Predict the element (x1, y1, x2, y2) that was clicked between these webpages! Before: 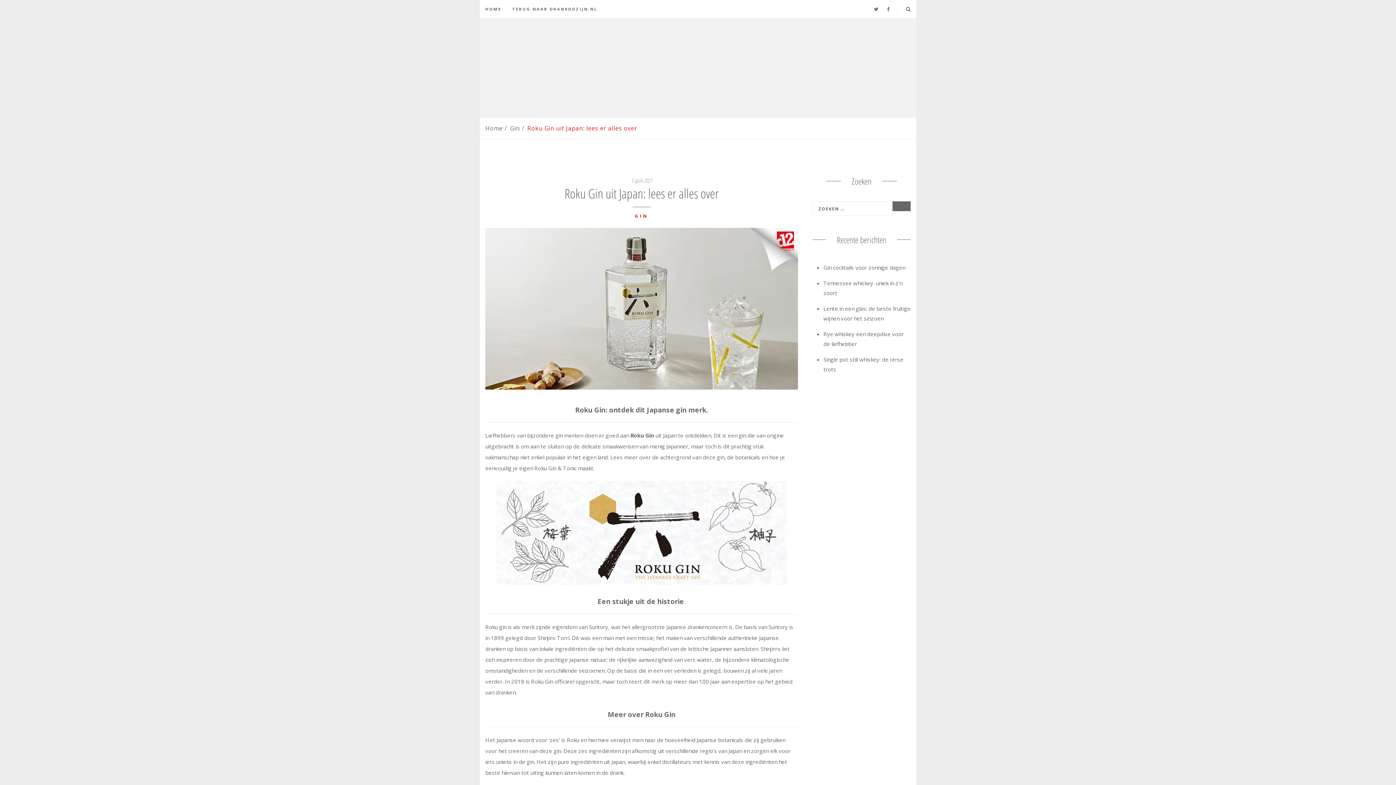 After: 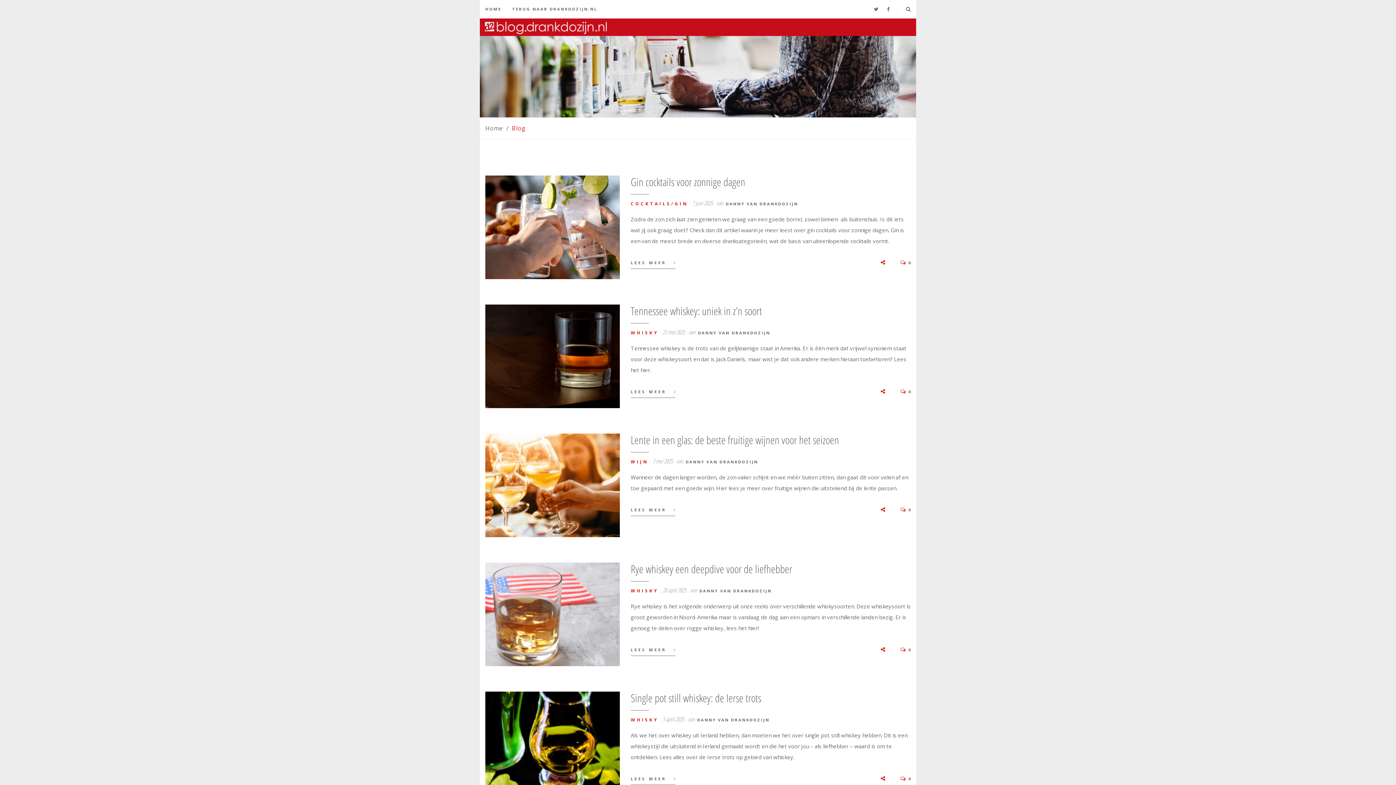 Action: label: Home bbox: (485, 124, 502, 132)